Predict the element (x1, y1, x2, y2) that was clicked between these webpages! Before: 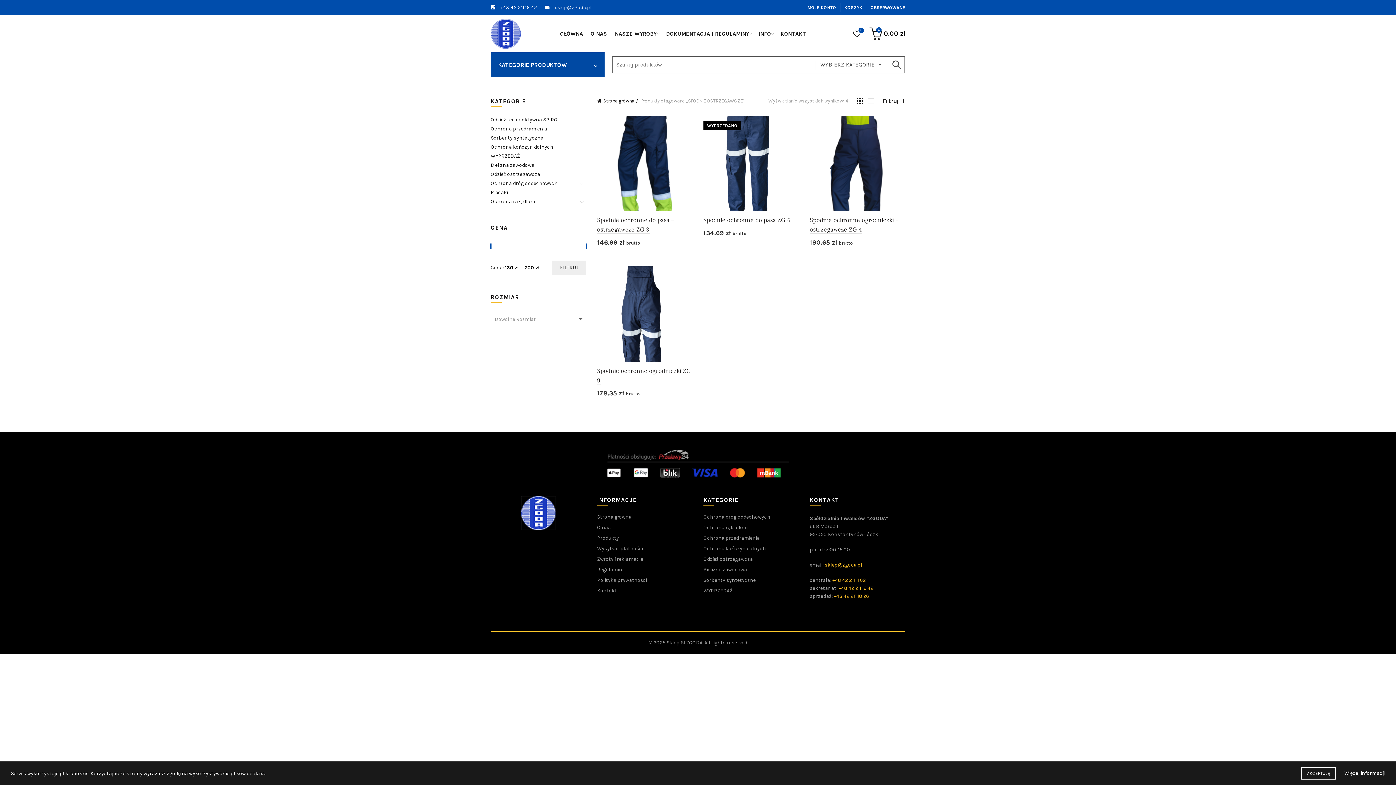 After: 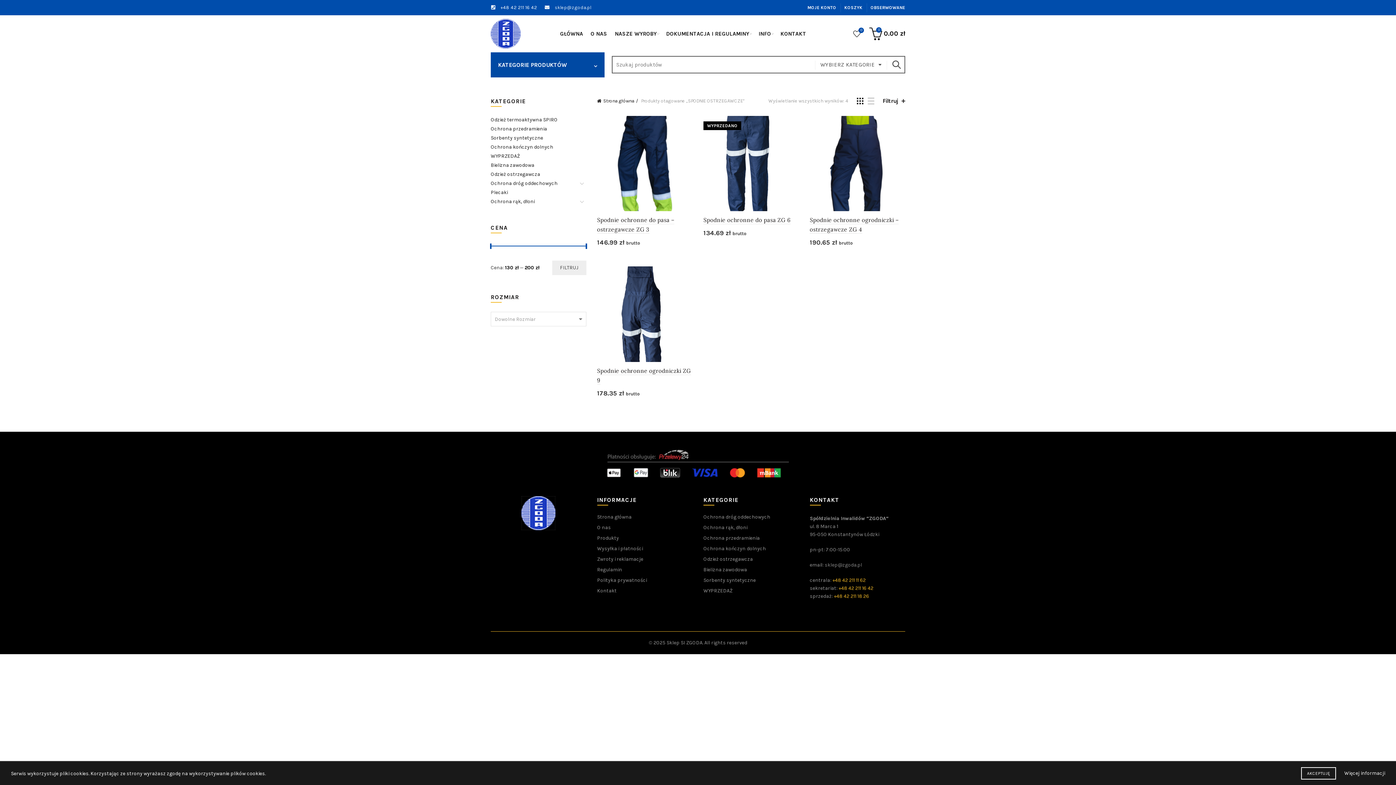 Action: label:  sklep@zgoda.pl bbox: (823, 562, 862, 568)